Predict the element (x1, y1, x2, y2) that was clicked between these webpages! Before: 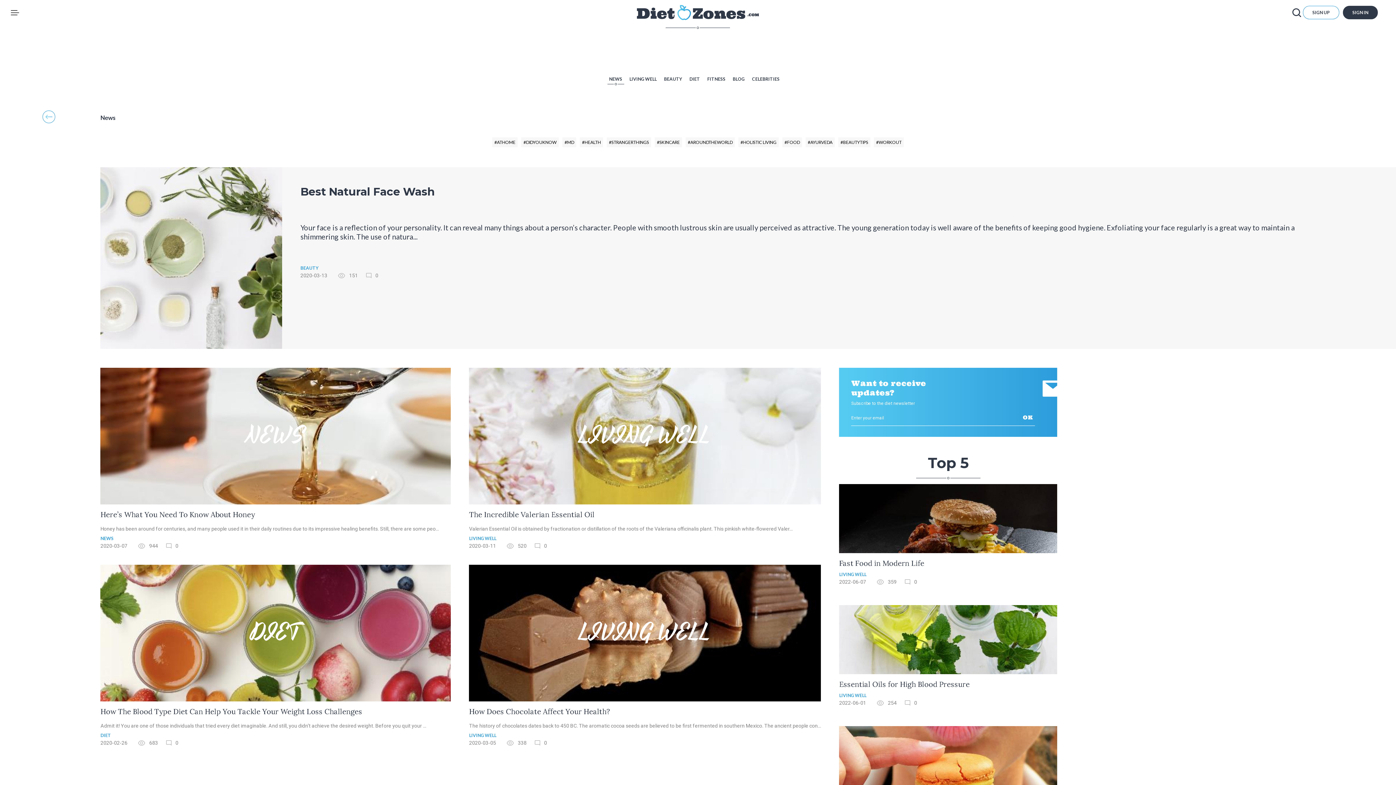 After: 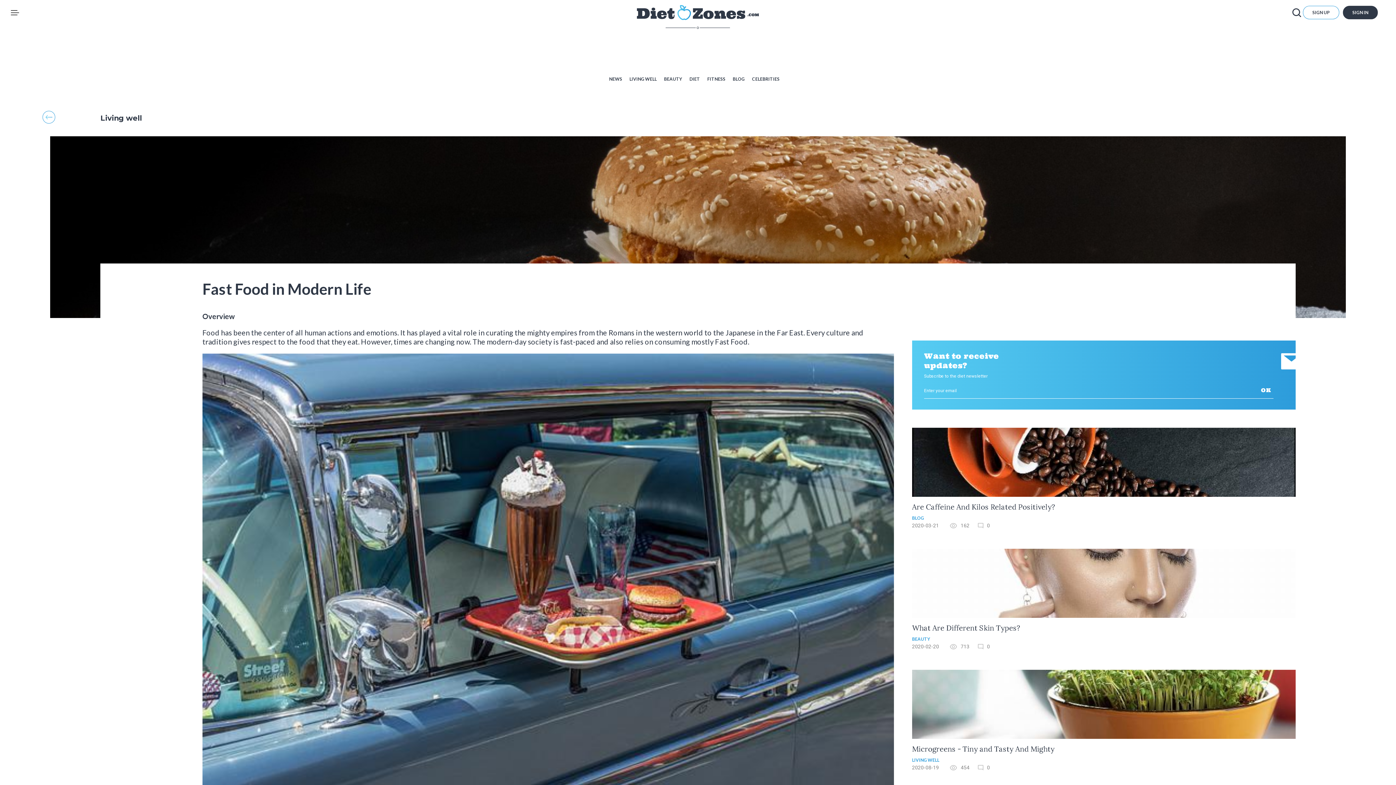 Action: label: Best Natural Face Wash bbox: (300, 185, 1295, 198)